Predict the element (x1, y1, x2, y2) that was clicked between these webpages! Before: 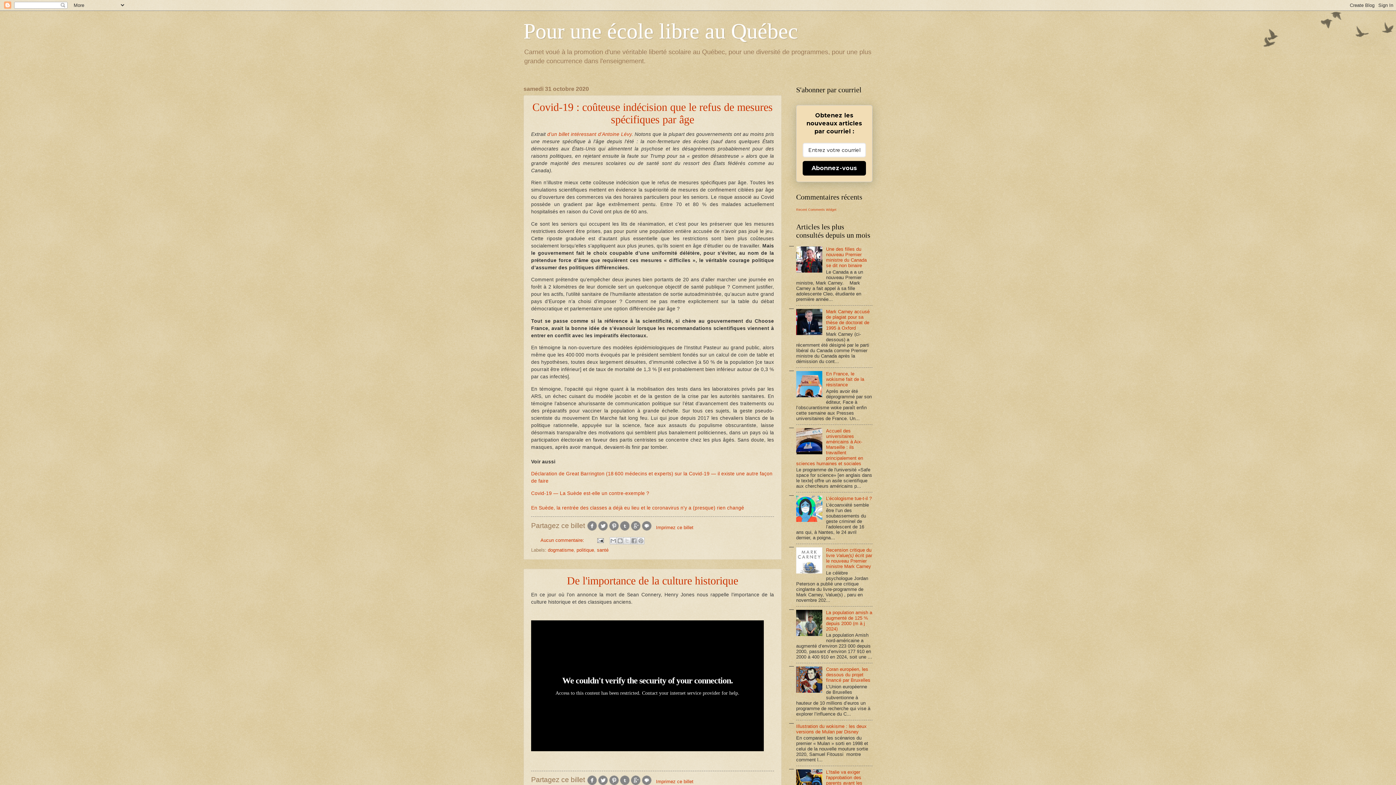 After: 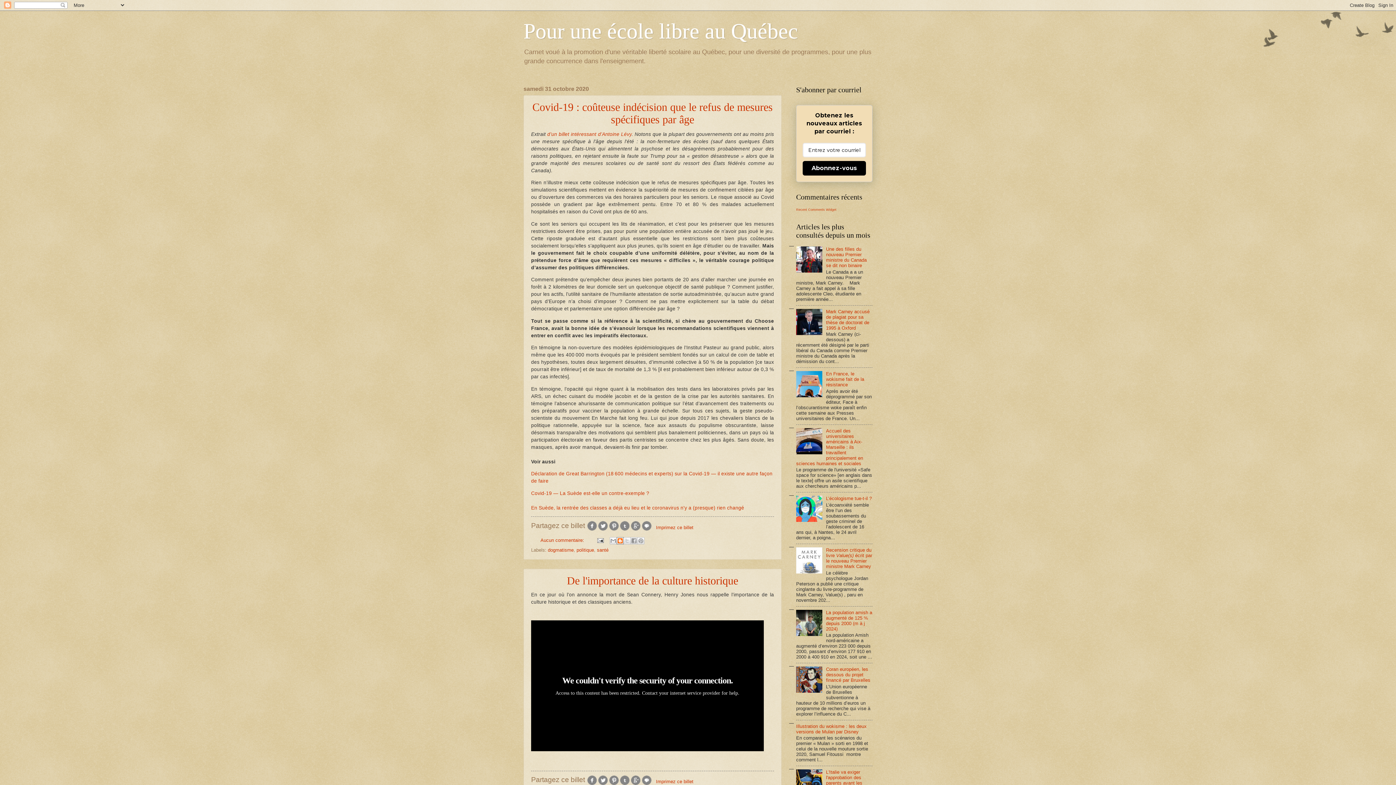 Action: bbox: (616, 537, 623, 544) label: BlogThis!